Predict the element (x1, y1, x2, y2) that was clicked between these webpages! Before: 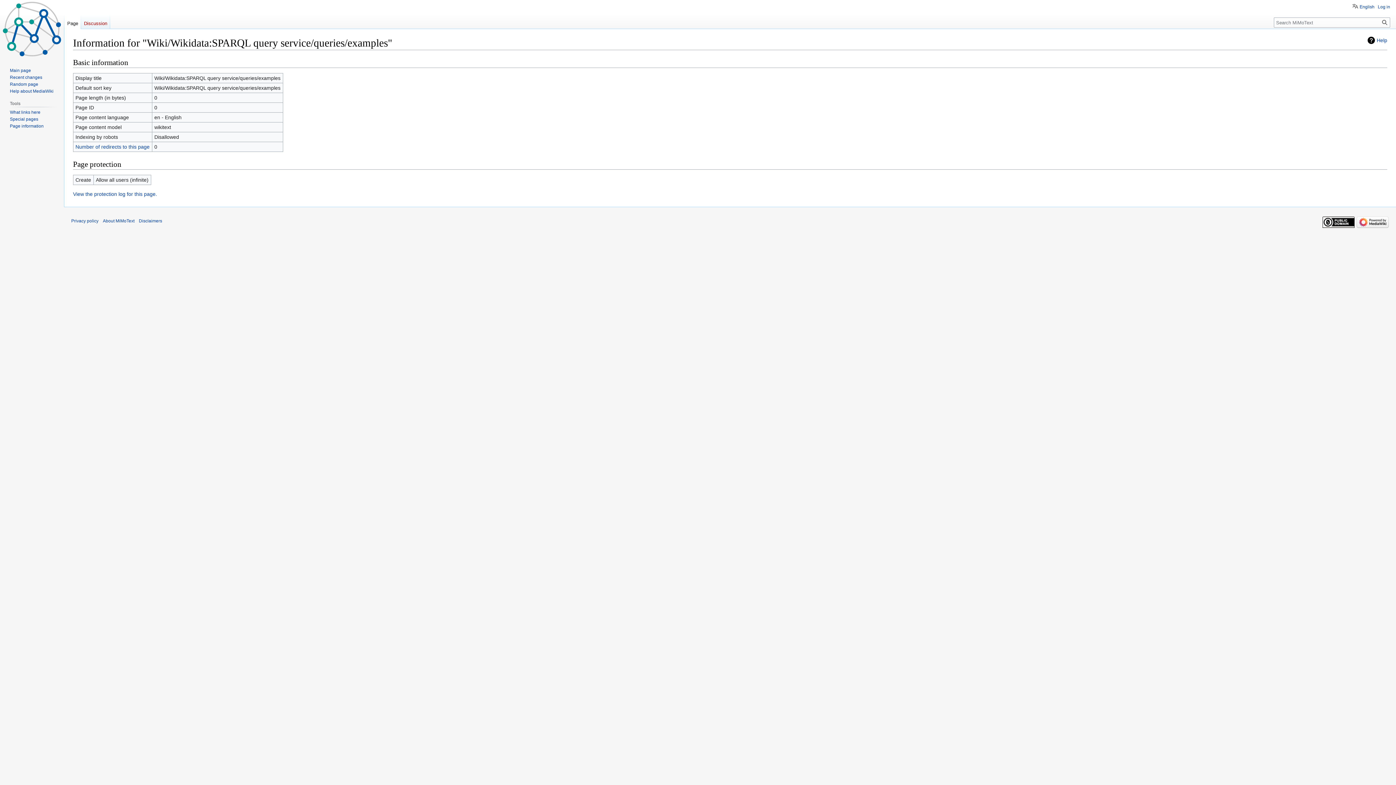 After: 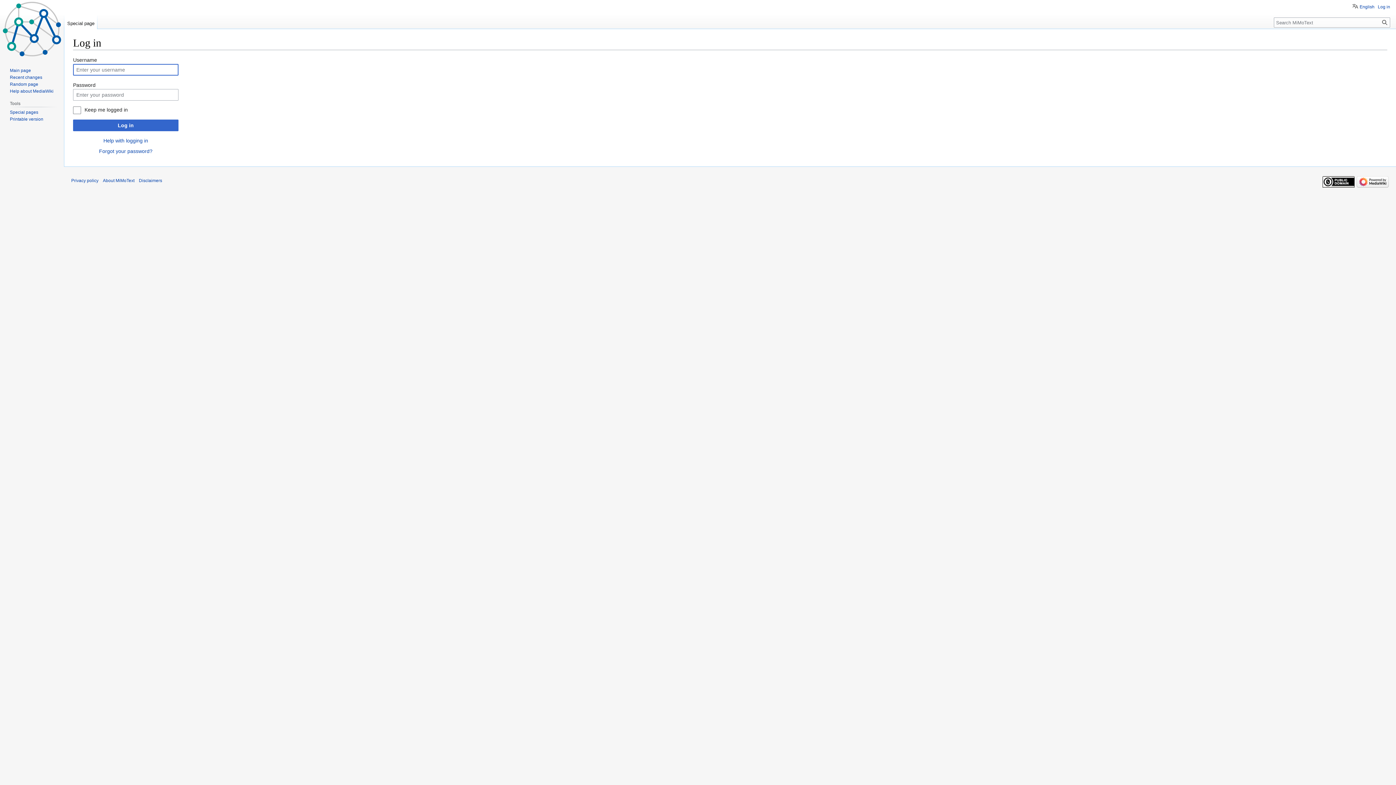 Action: label: Log in bbox: (1378, 4, 1390, 9)